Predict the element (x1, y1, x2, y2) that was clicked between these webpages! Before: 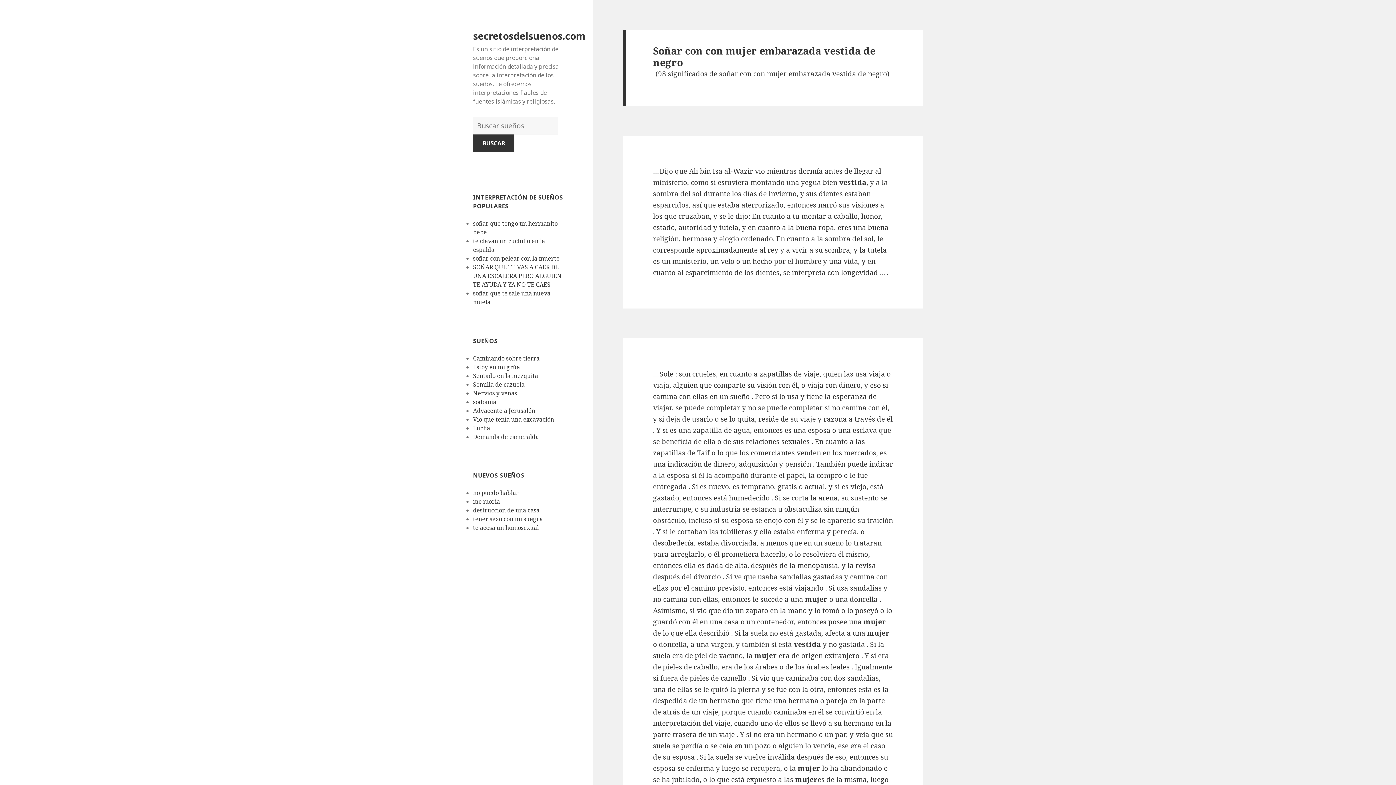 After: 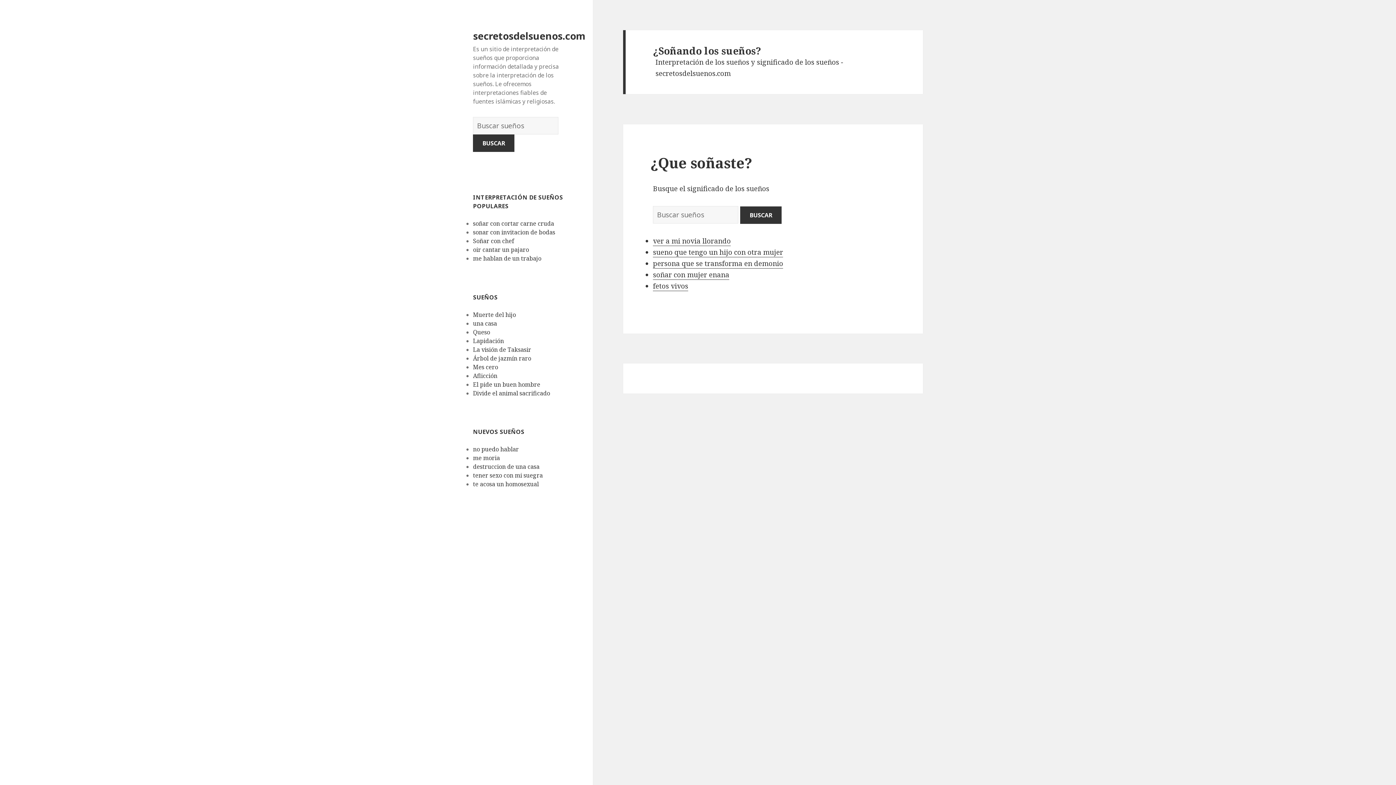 Action: bbox: (473, 28, 585, 42) label: secretosdelsuenos.com